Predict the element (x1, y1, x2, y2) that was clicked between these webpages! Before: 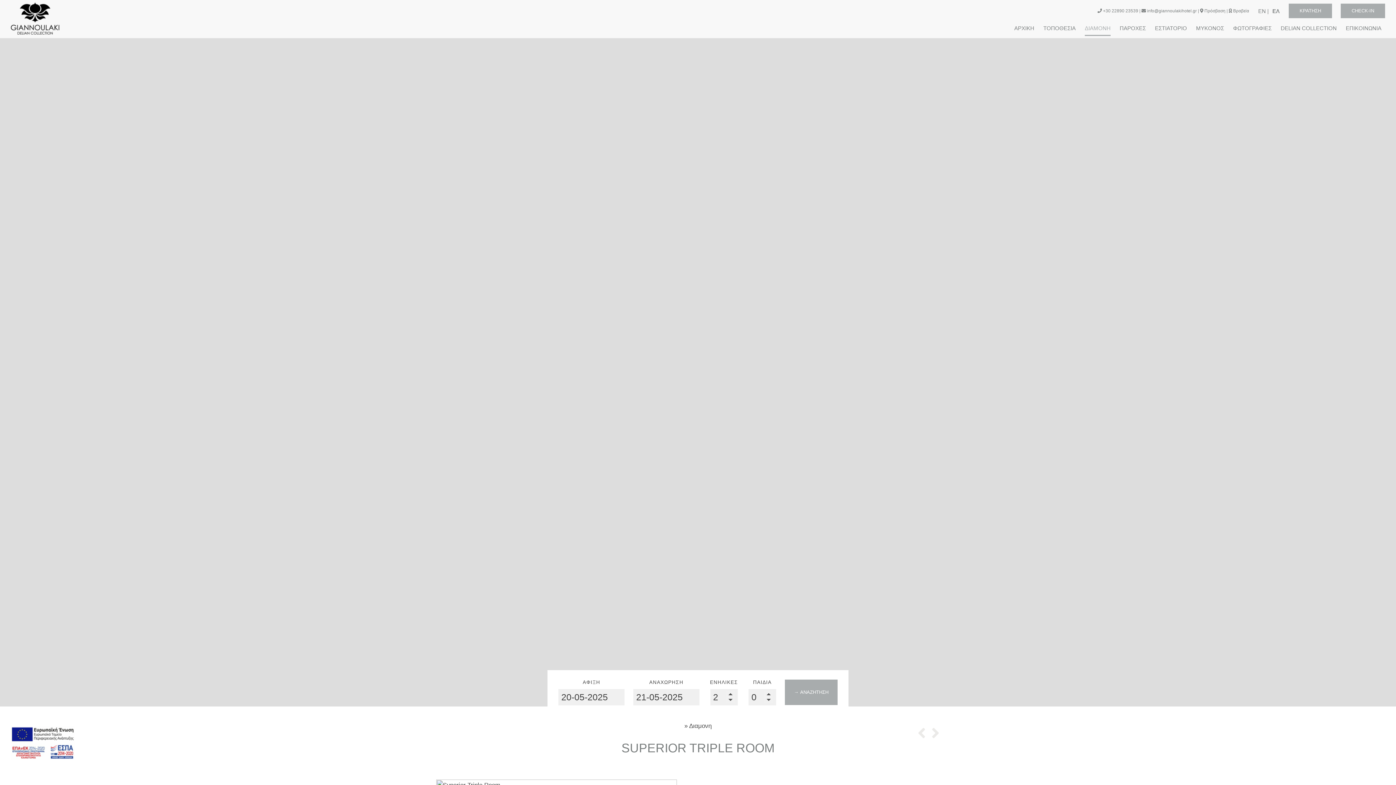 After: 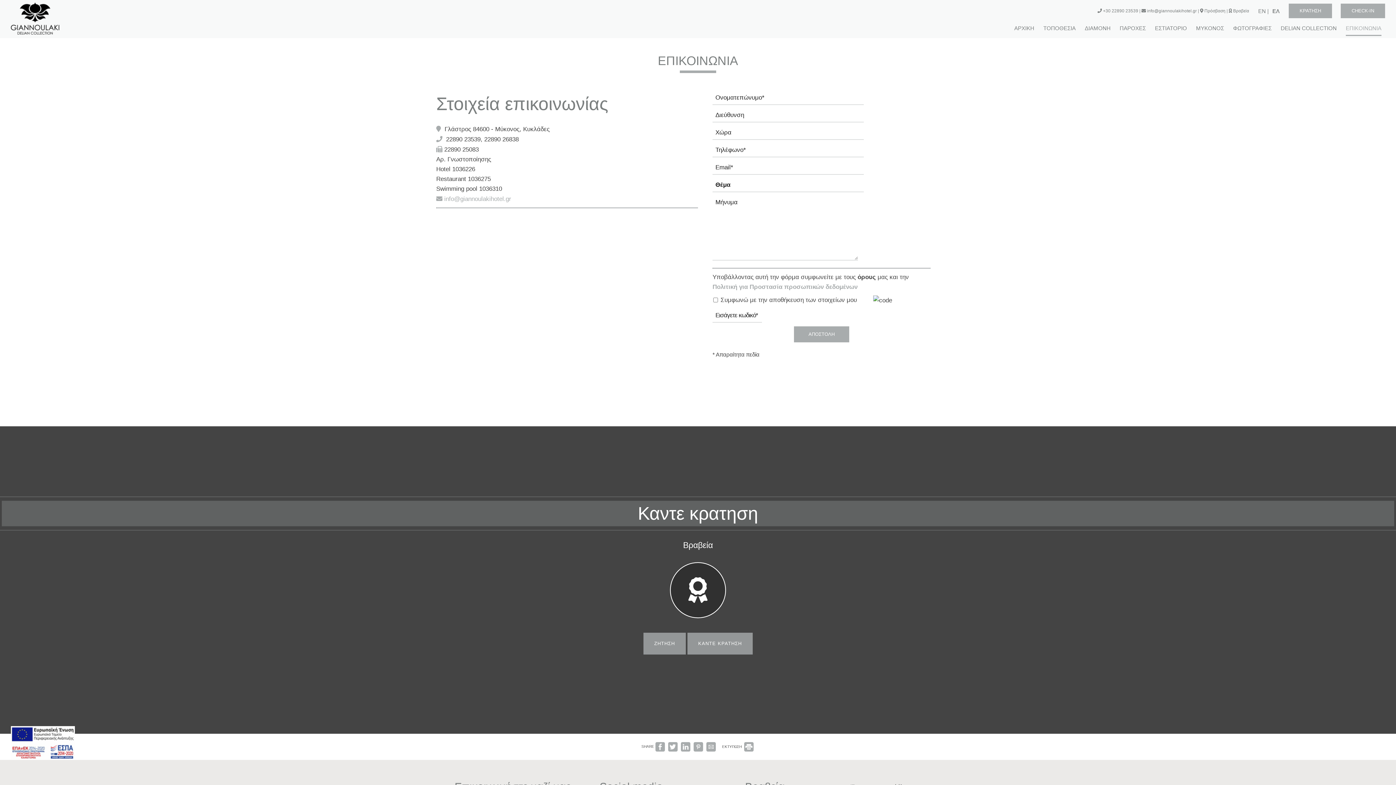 Action: label: ΕΠΙΚΟΙΝΩΝΙΑ bbox: (1346, 21, 1381, 36)